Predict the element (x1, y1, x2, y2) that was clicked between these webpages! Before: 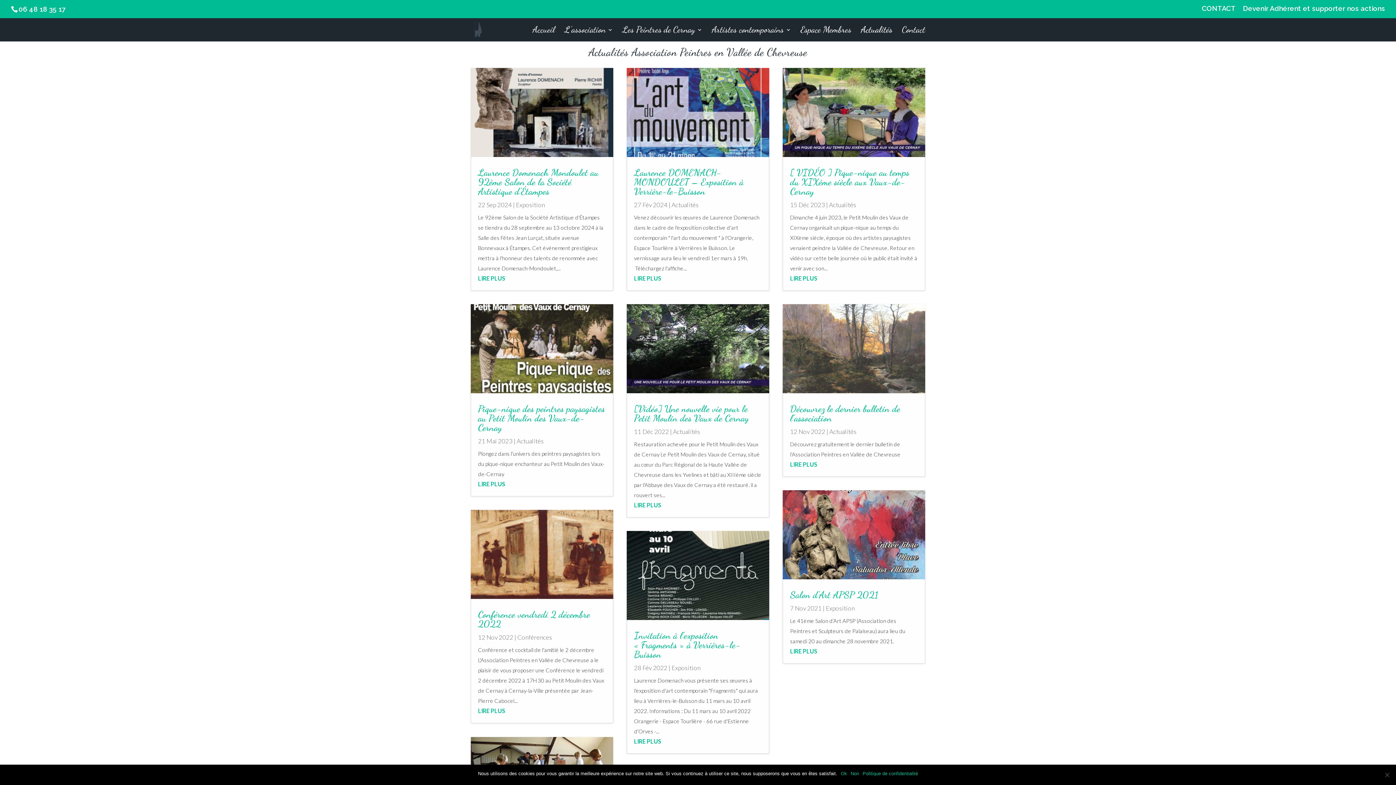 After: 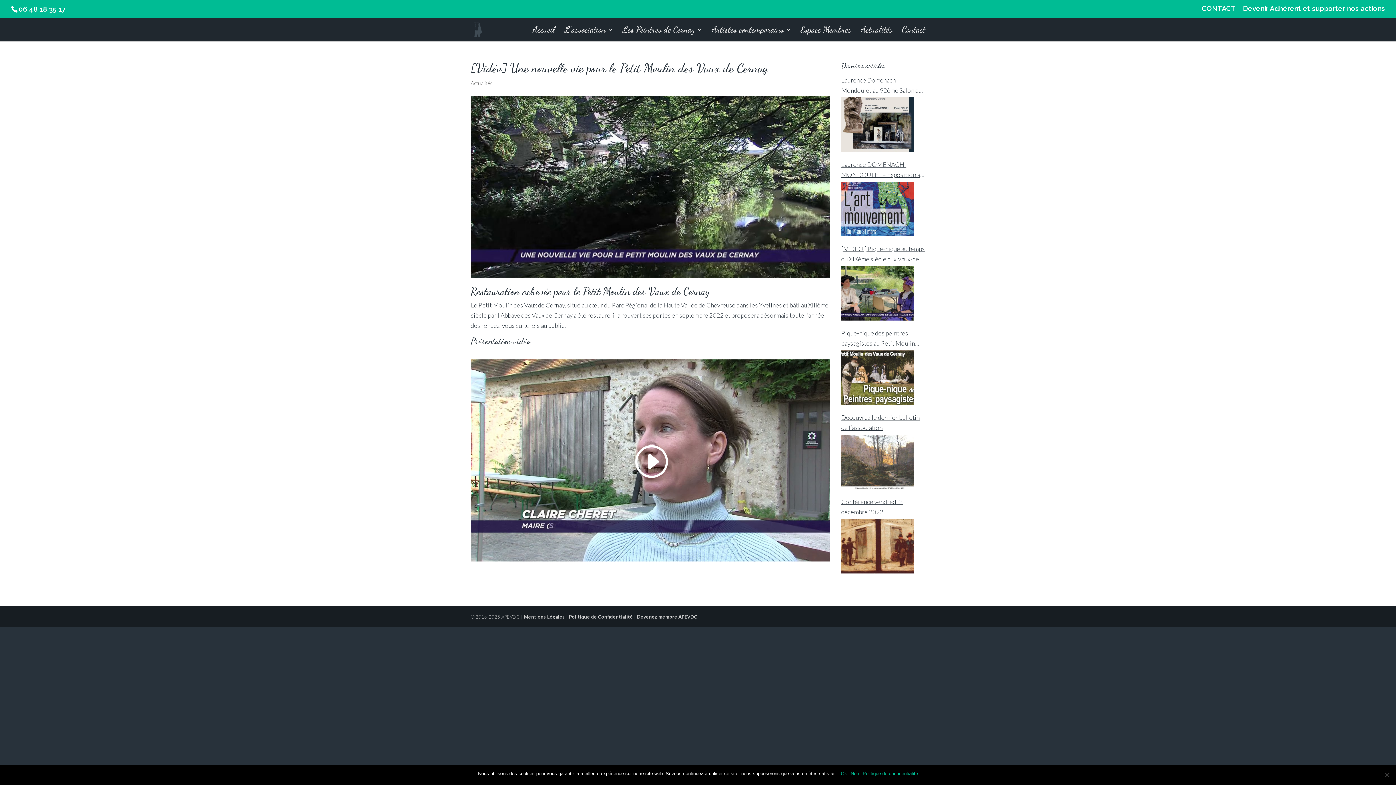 Action: bbox: (626, 304, 769, 393)